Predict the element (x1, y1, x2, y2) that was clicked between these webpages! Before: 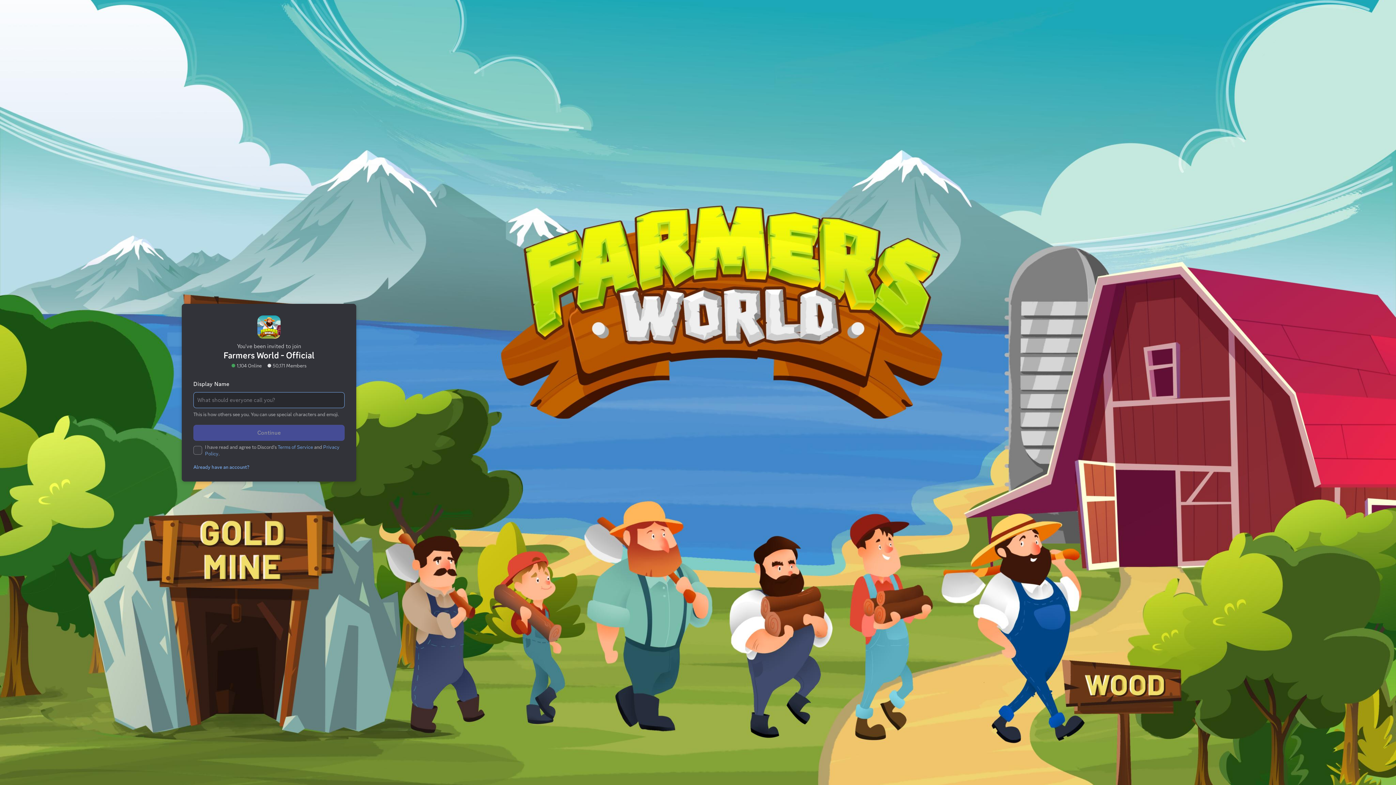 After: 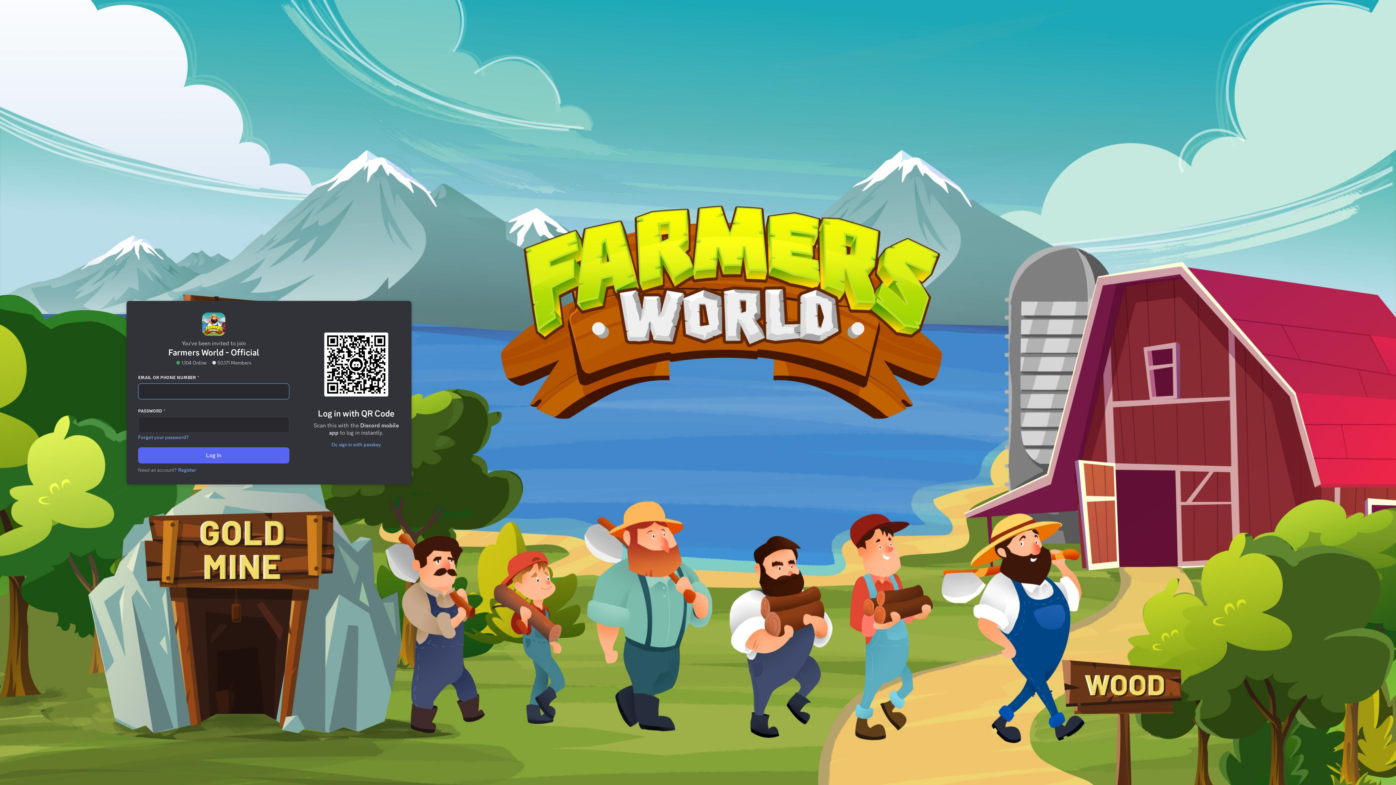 Action: bbox: (189, 433, 252, 439) label: Already have an account?